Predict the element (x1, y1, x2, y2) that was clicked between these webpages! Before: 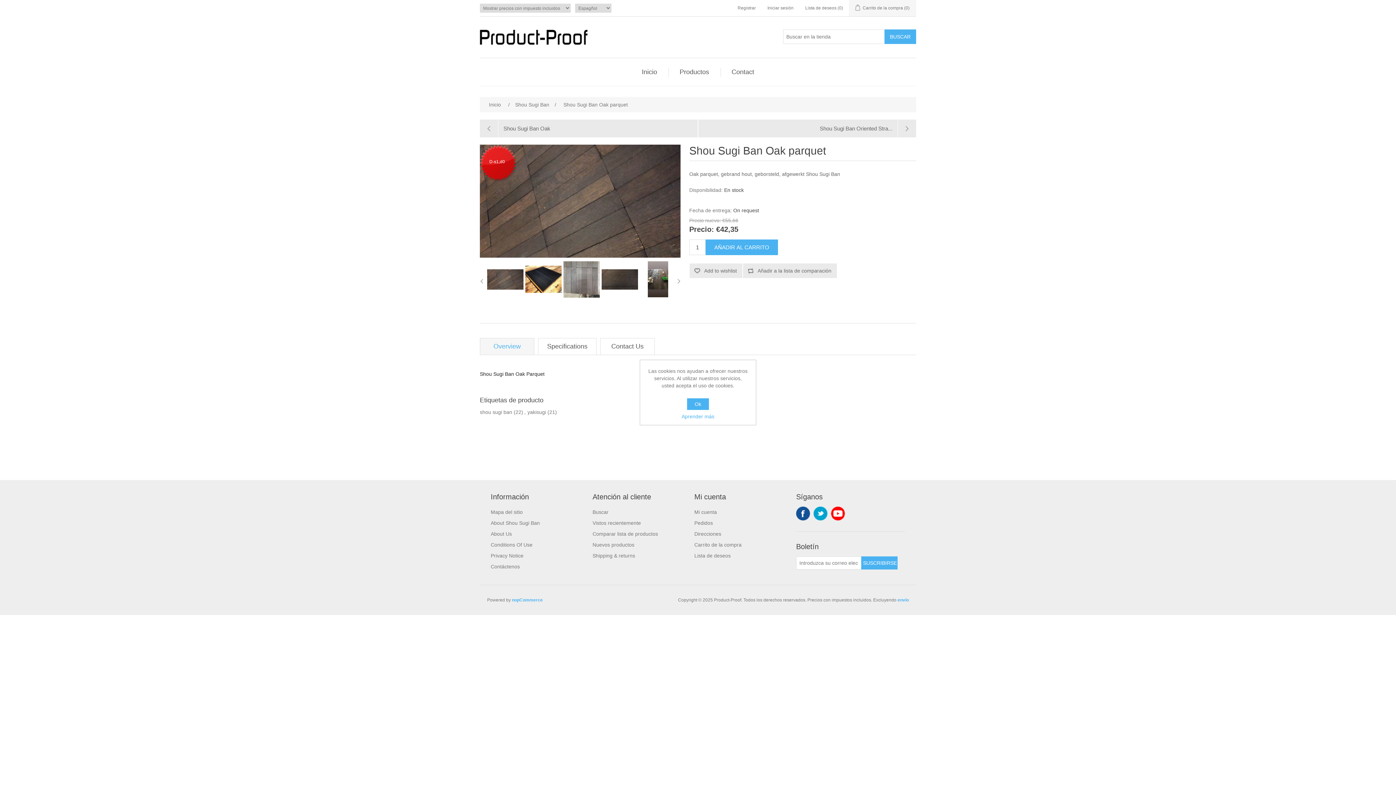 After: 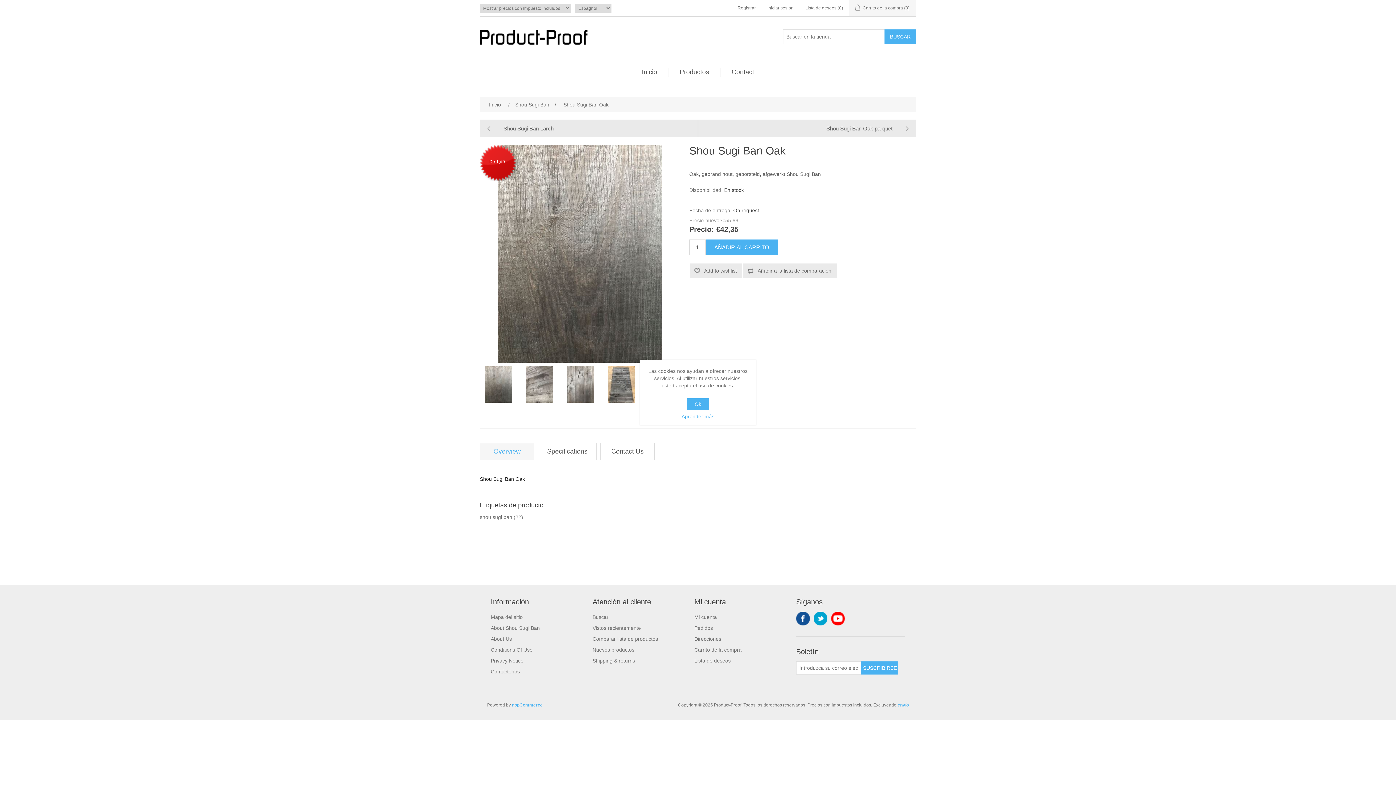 Action: label: Shou Sugi Ban Oak bbox: (480, 119, 698, 137)